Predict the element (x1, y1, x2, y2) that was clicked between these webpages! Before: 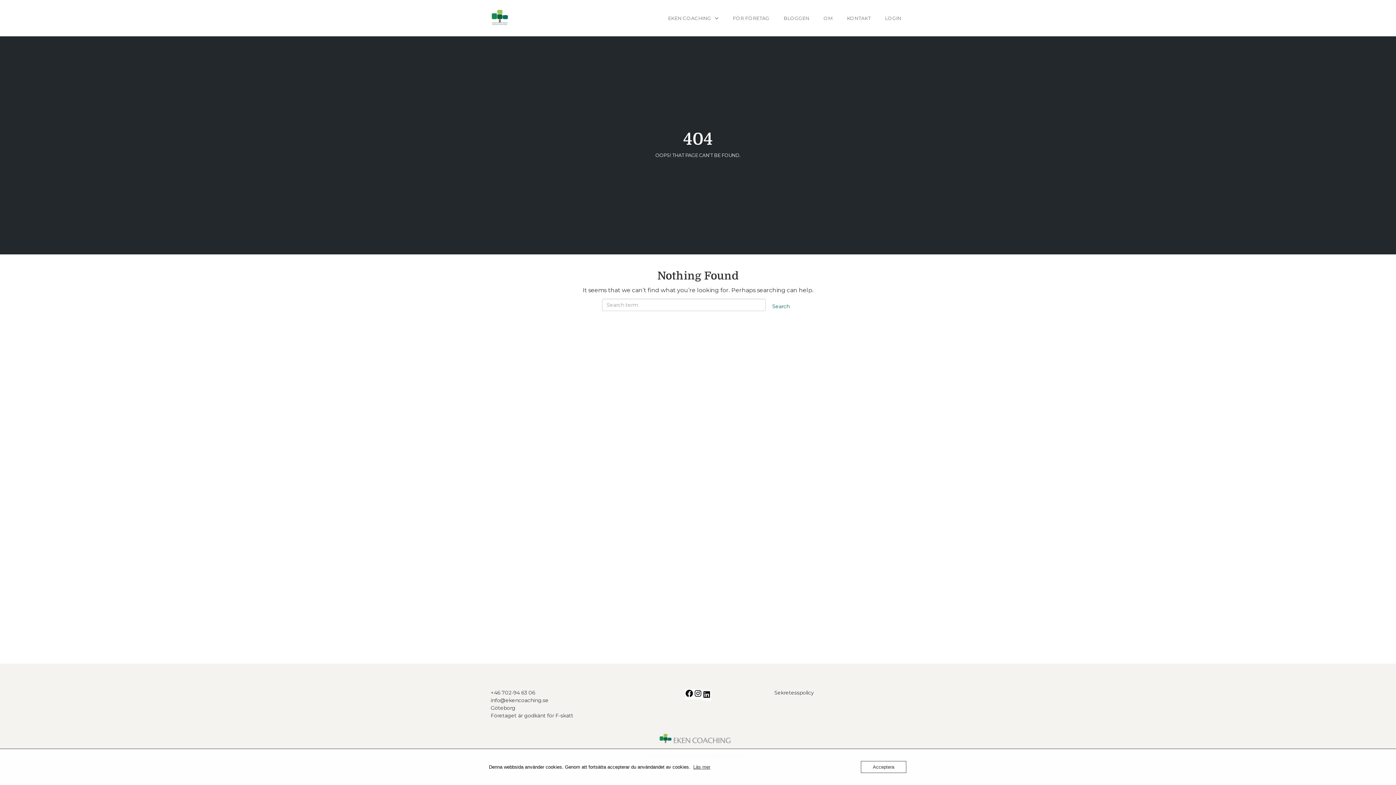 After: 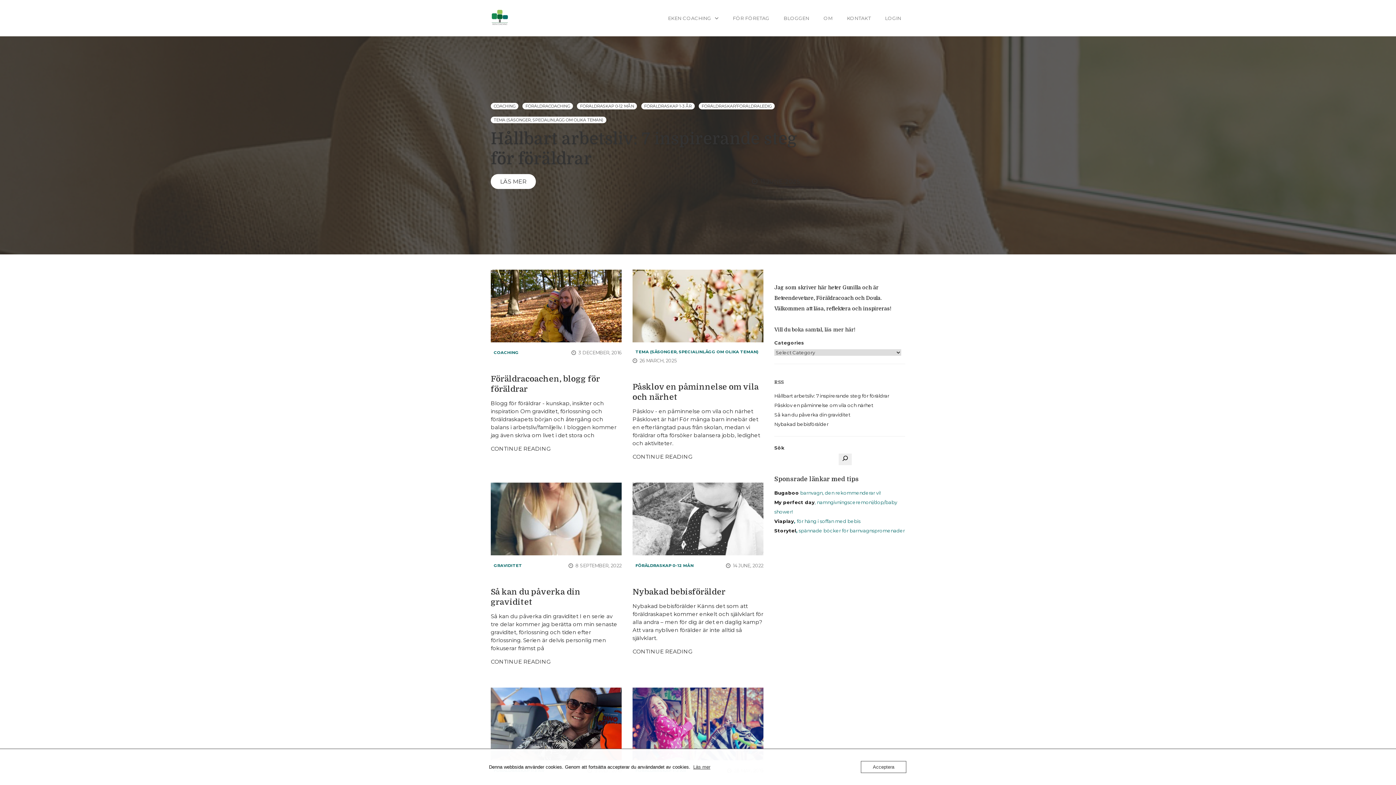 Action: bbox: (779, 12, 813, 23) label: BLOGGEN